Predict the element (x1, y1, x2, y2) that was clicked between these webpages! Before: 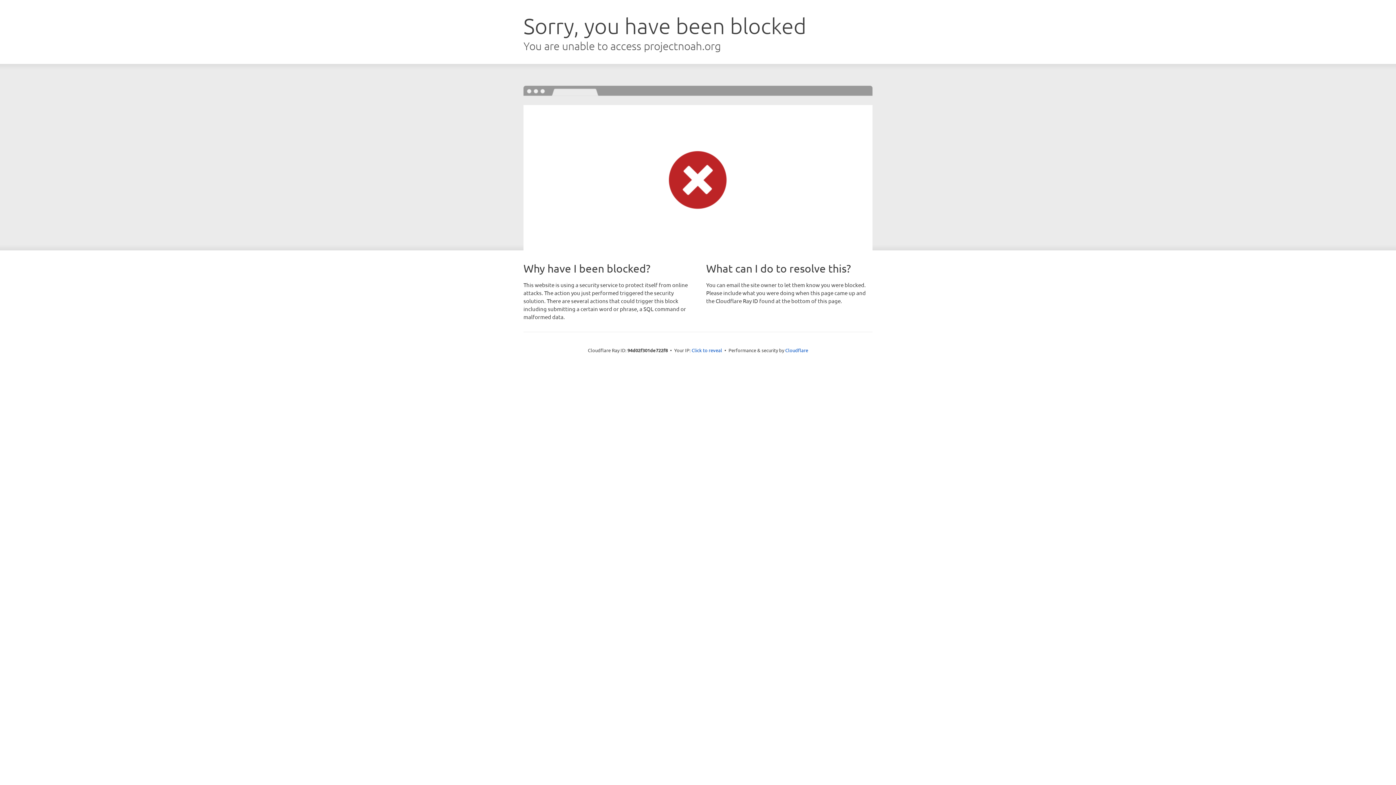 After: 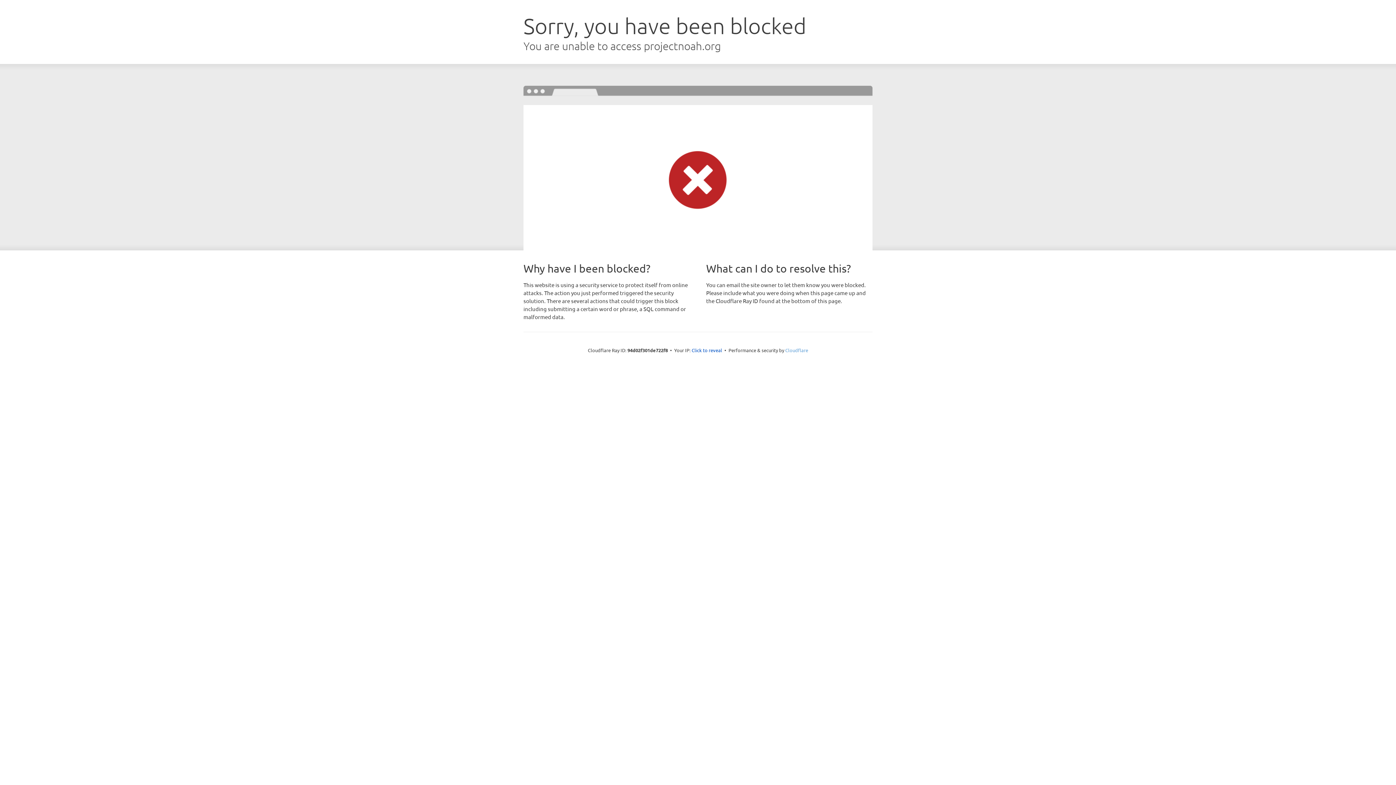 Action: bbox: (785, 347, 808, 353) label: Cloudflare